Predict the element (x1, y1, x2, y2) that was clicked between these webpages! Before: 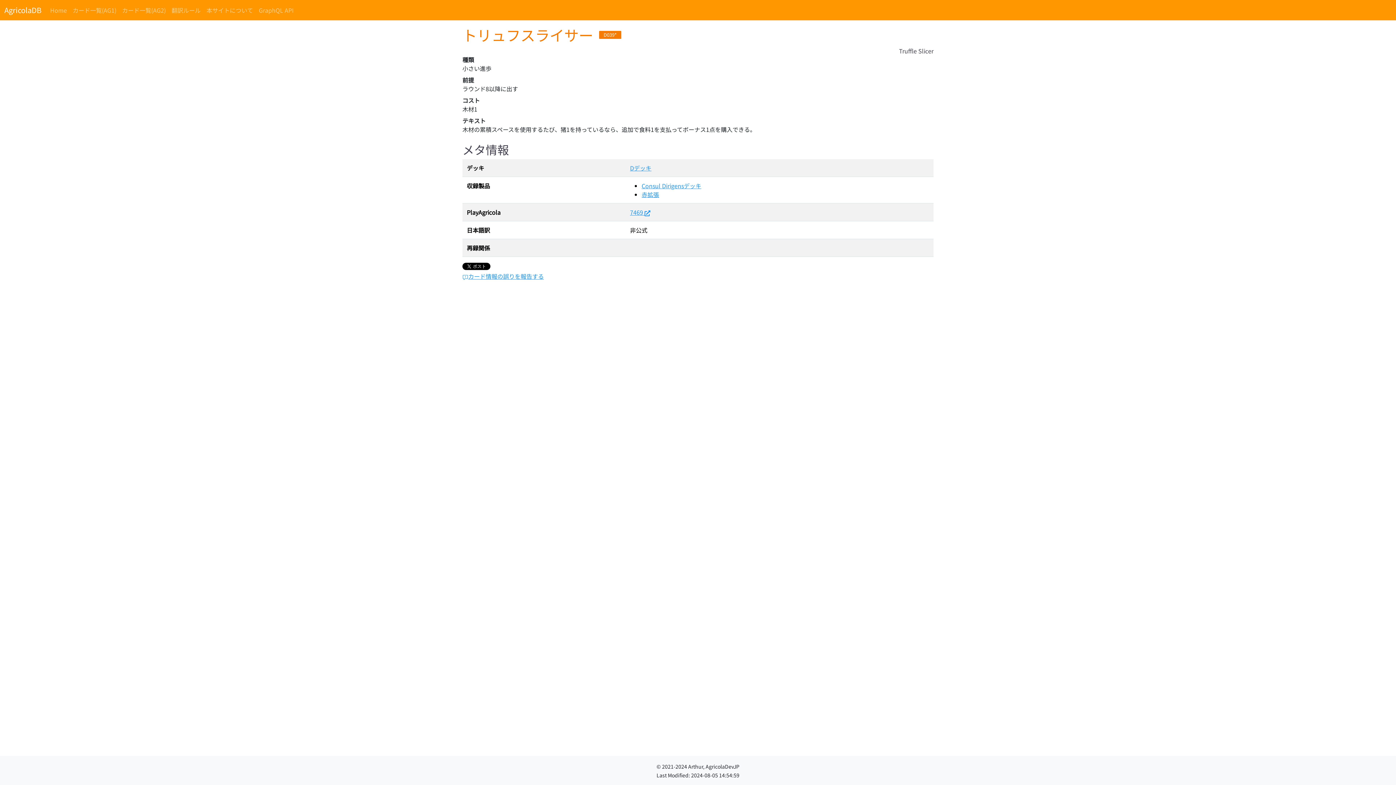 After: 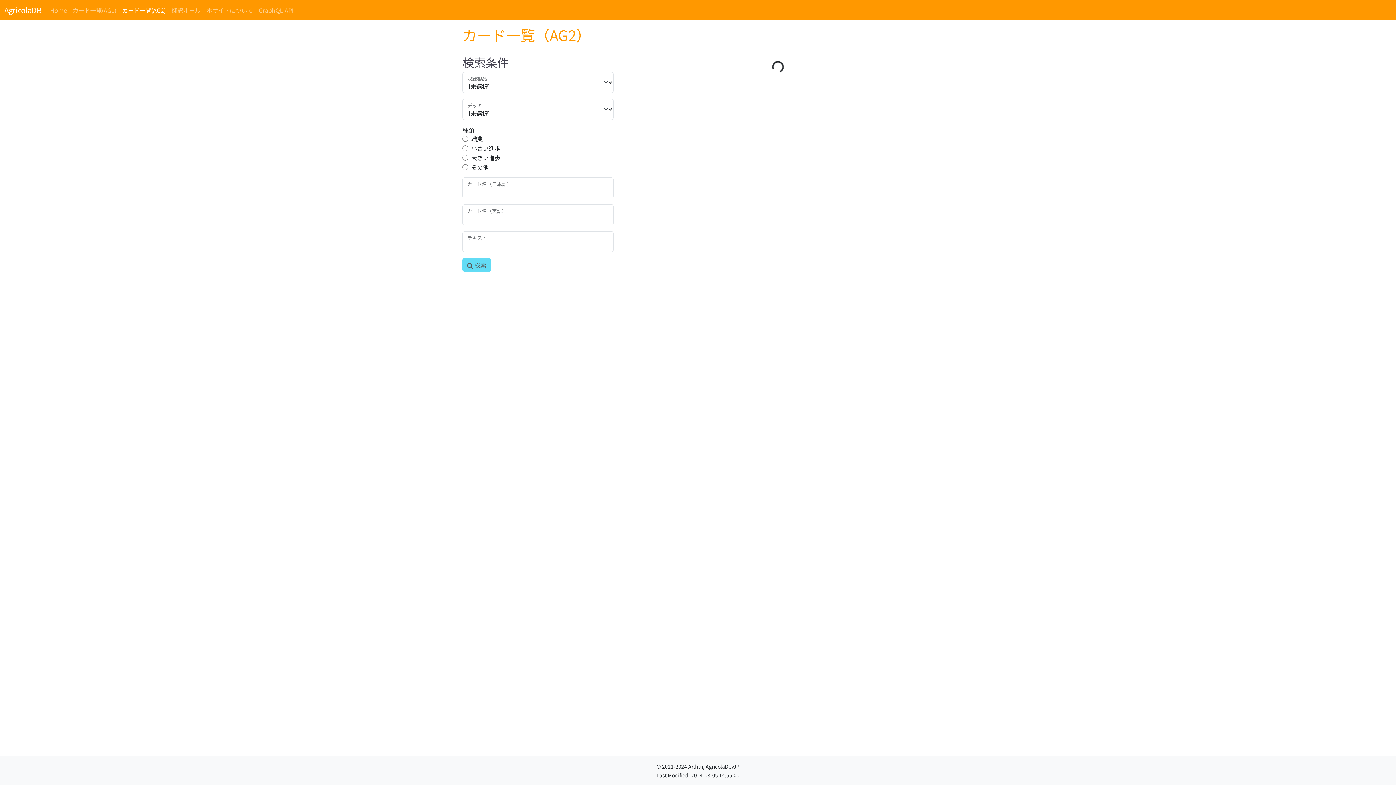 Action: bbox: (119, 2, 168, 17) label: カード一覧(AG2)